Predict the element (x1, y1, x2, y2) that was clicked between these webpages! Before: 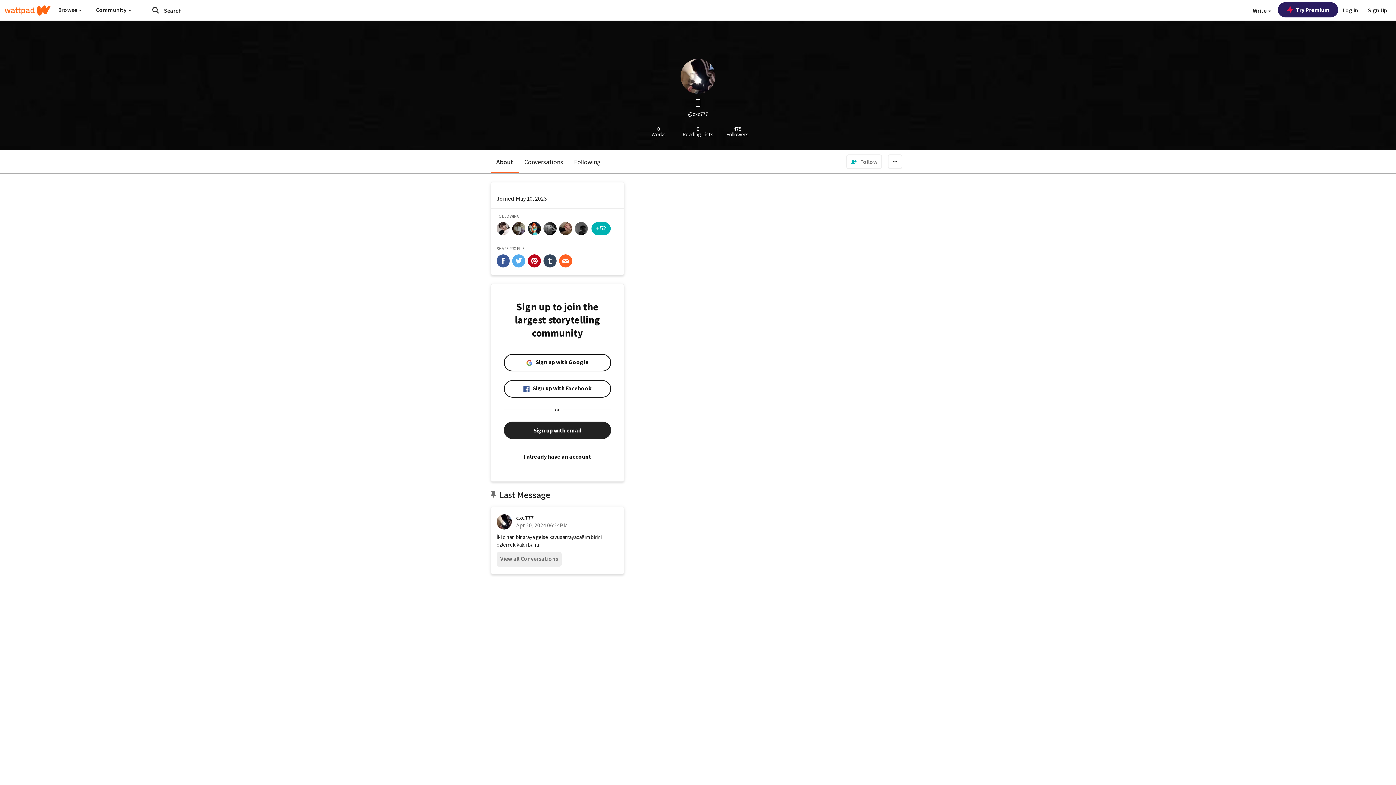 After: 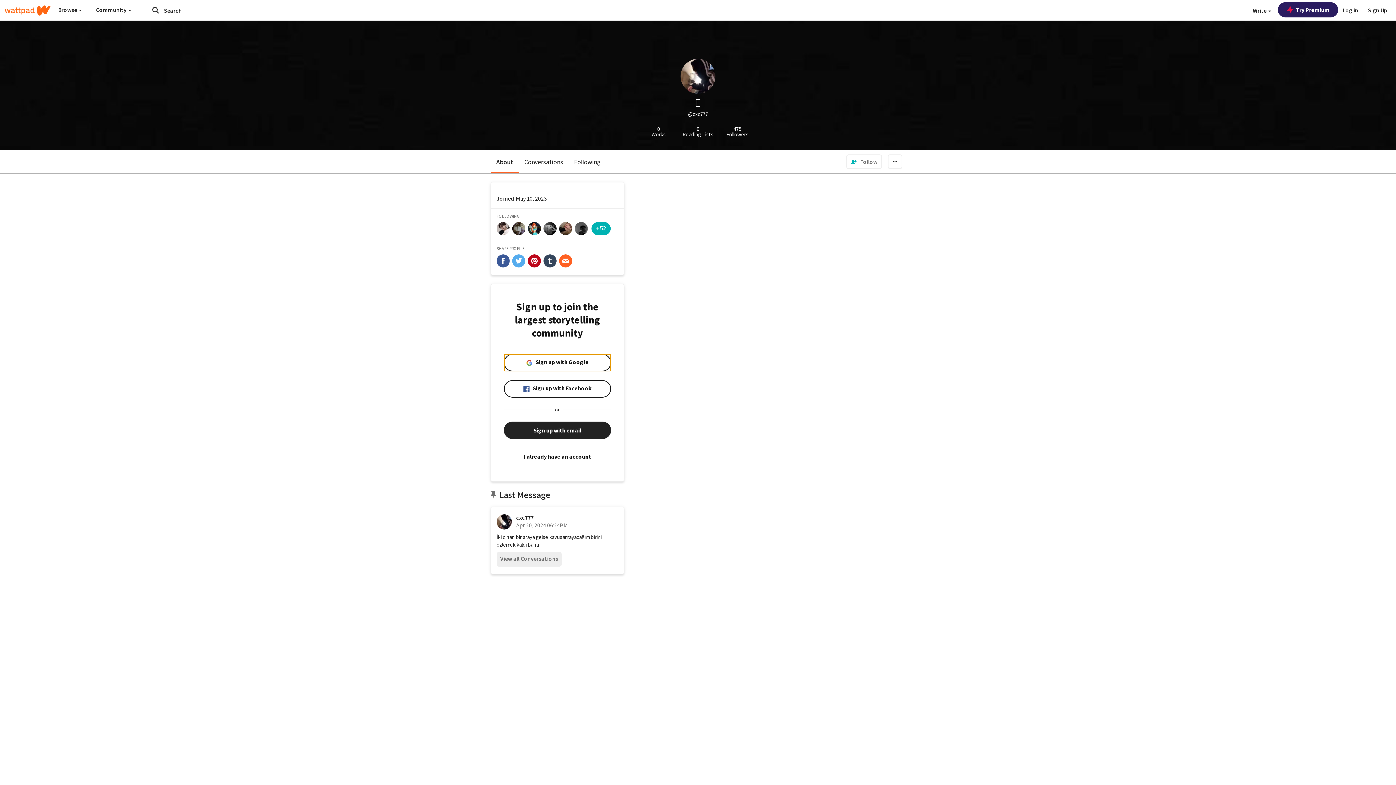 Action: label: Sign up with Google bbox: (504, 354, 611, 371)